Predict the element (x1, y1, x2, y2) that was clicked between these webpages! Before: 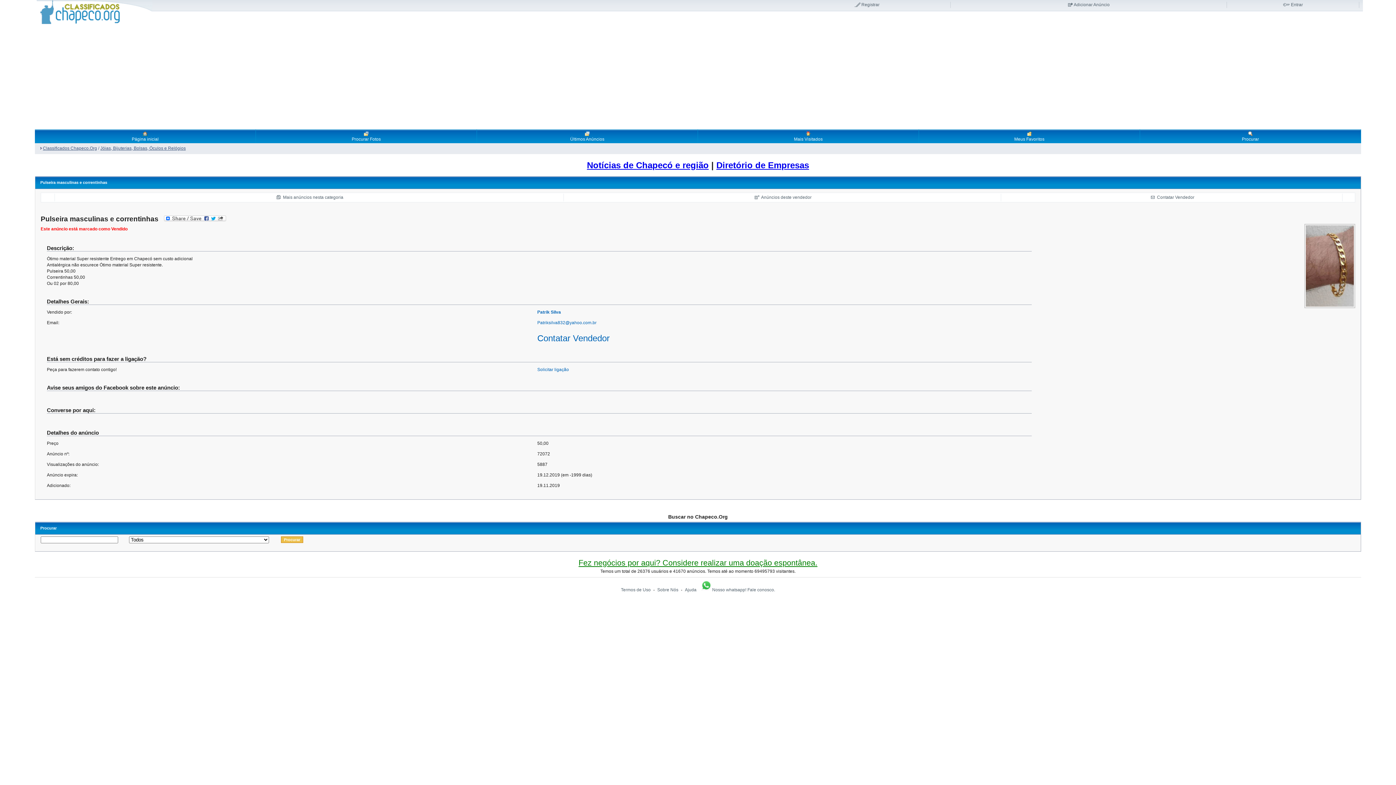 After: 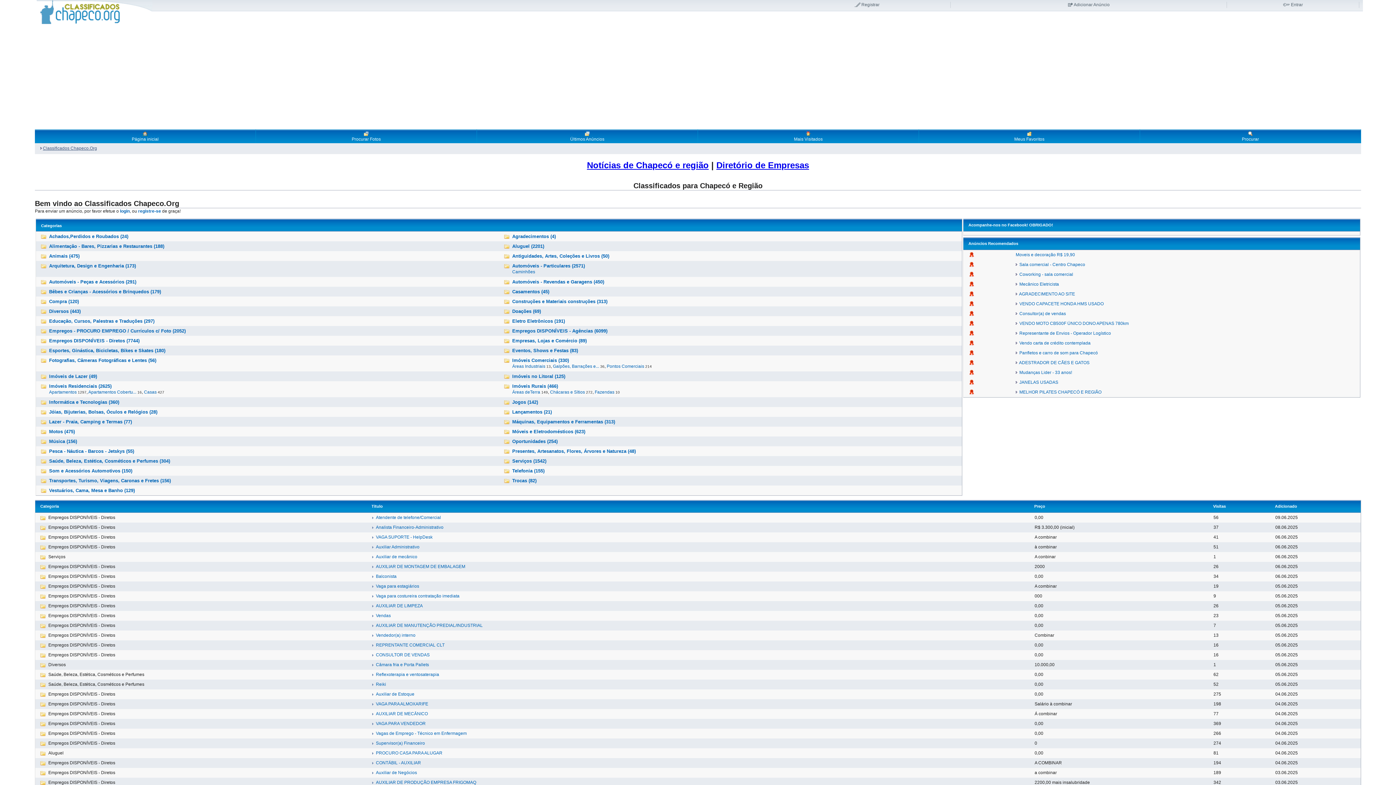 Action: label: Classificados Chapeco.Org bbox: (42, 145, 97, 150)